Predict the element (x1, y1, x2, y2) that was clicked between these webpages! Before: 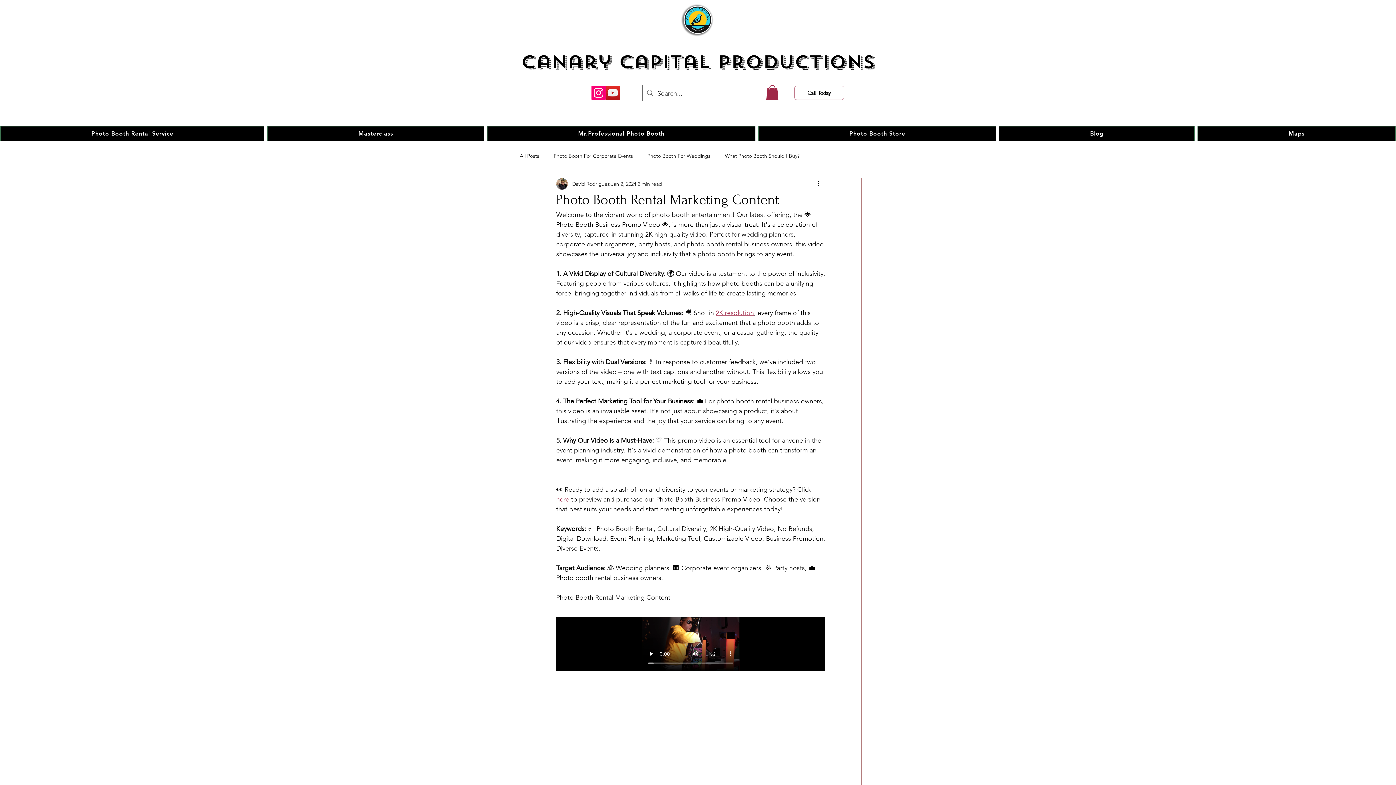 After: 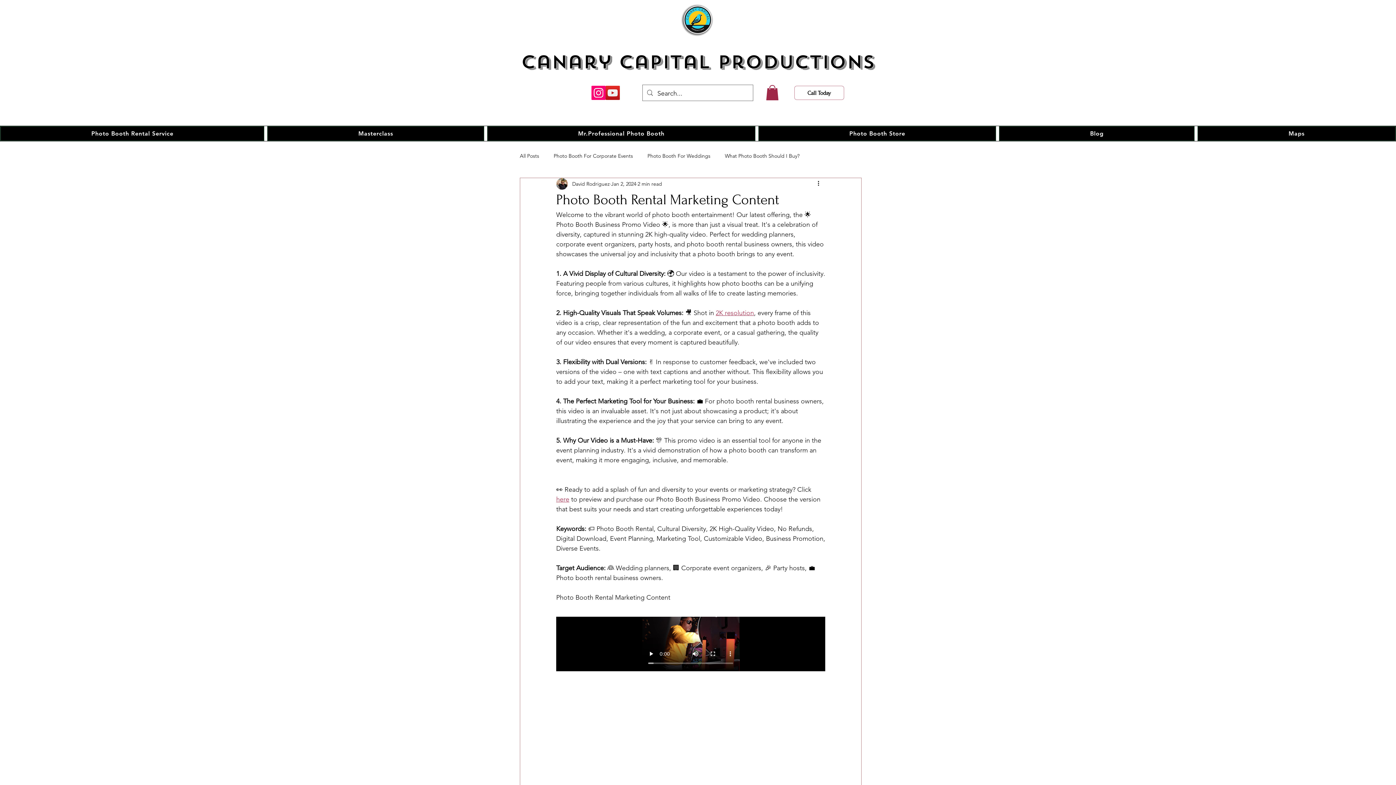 Action: bbox: (716, 309, 754, 317) label: 2K resolution